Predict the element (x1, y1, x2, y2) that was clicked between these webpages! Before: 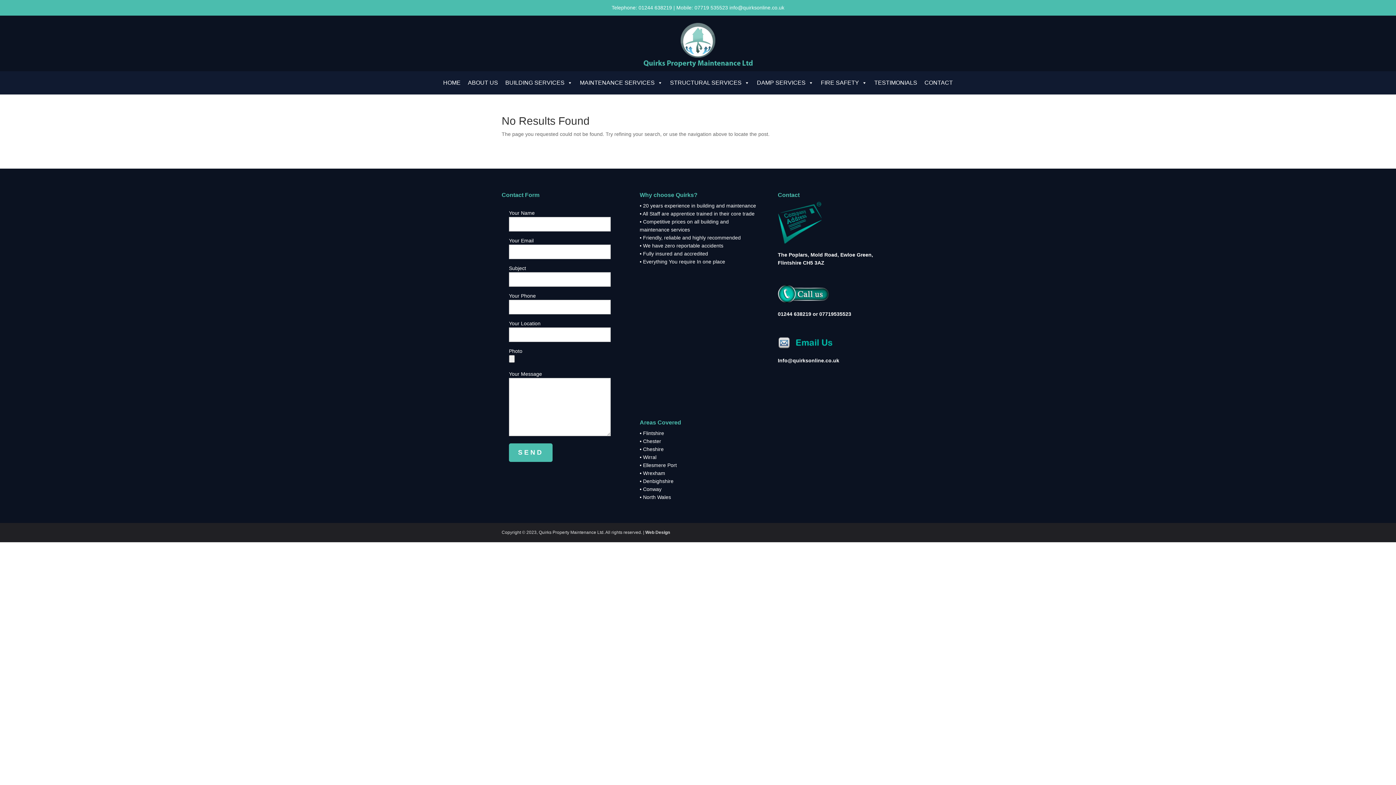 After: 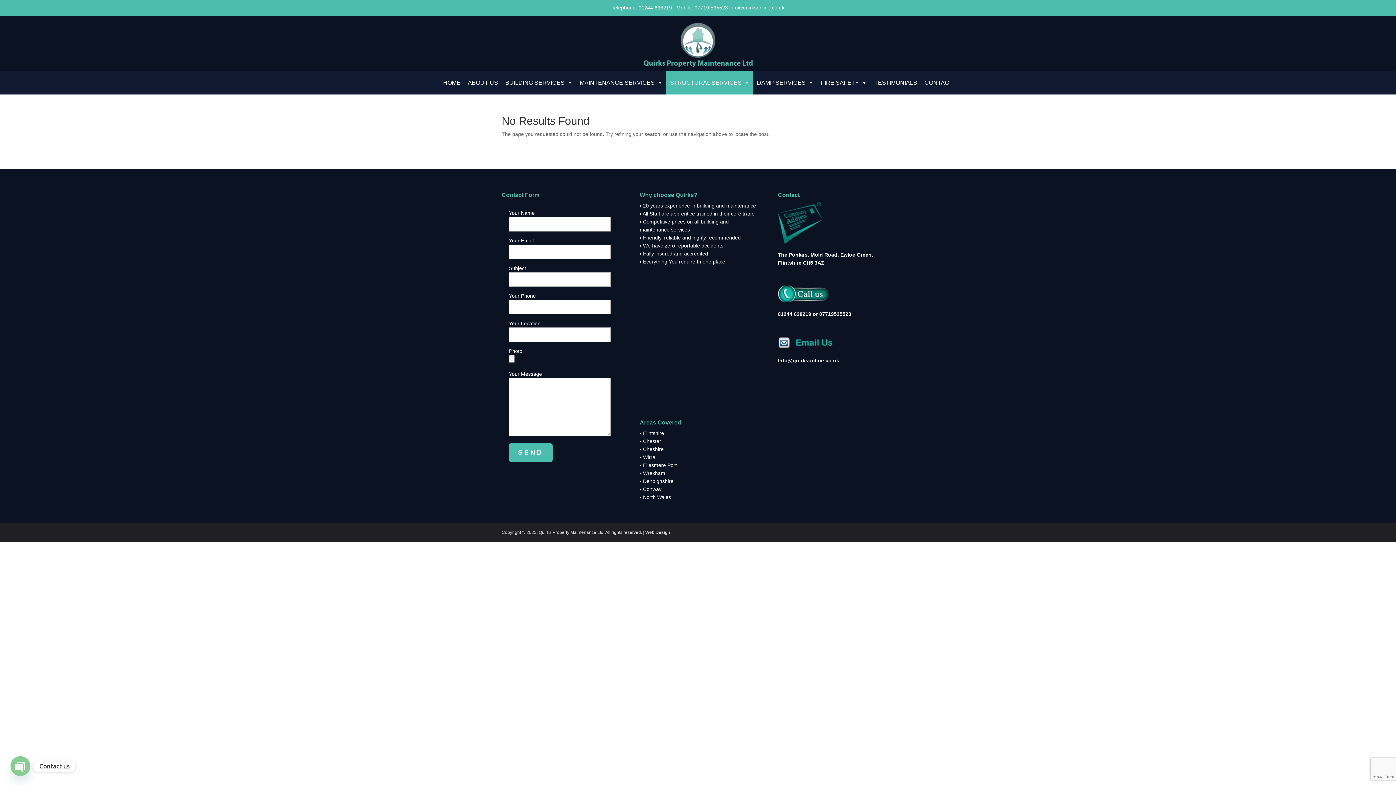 Action: bbox: (666, 71, 753, 94) label: STRUCTURAL SERVICES